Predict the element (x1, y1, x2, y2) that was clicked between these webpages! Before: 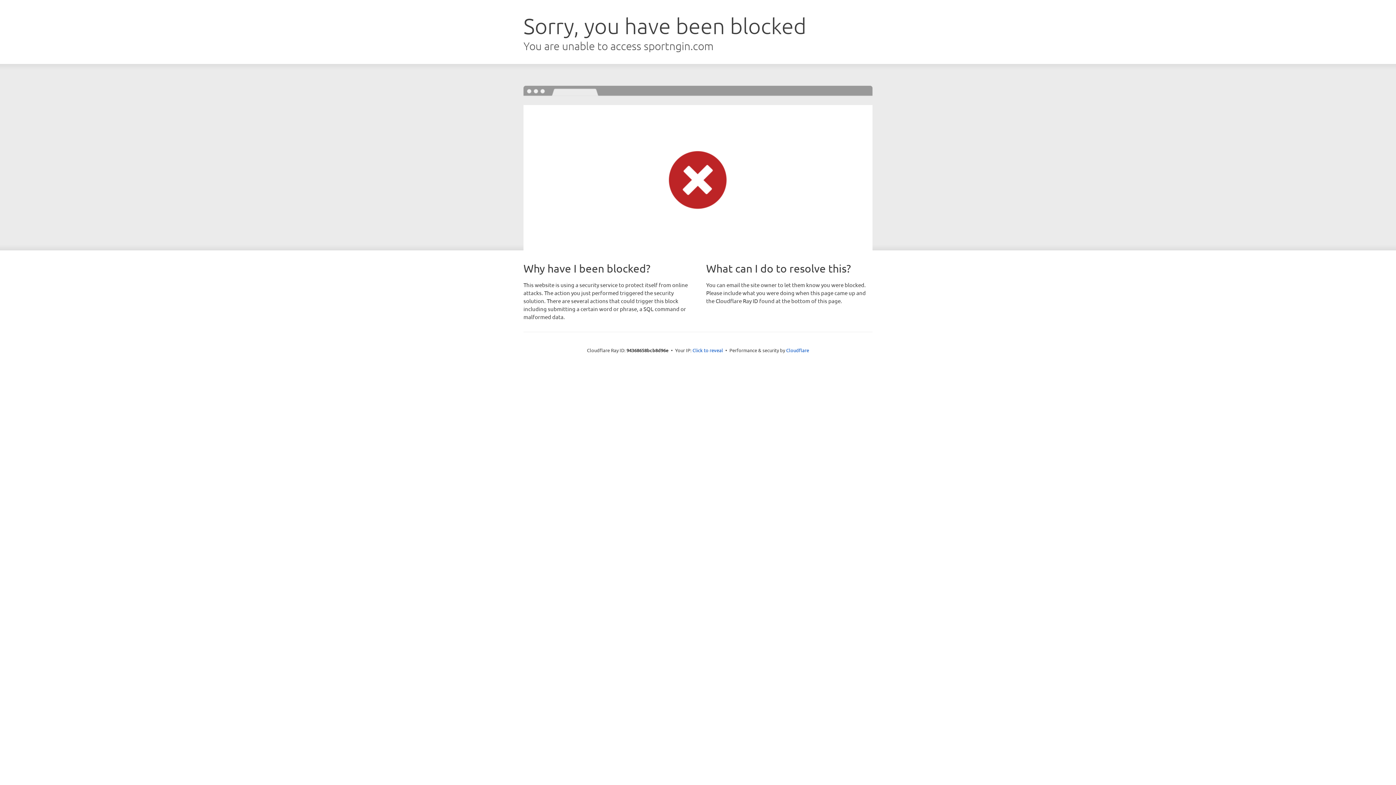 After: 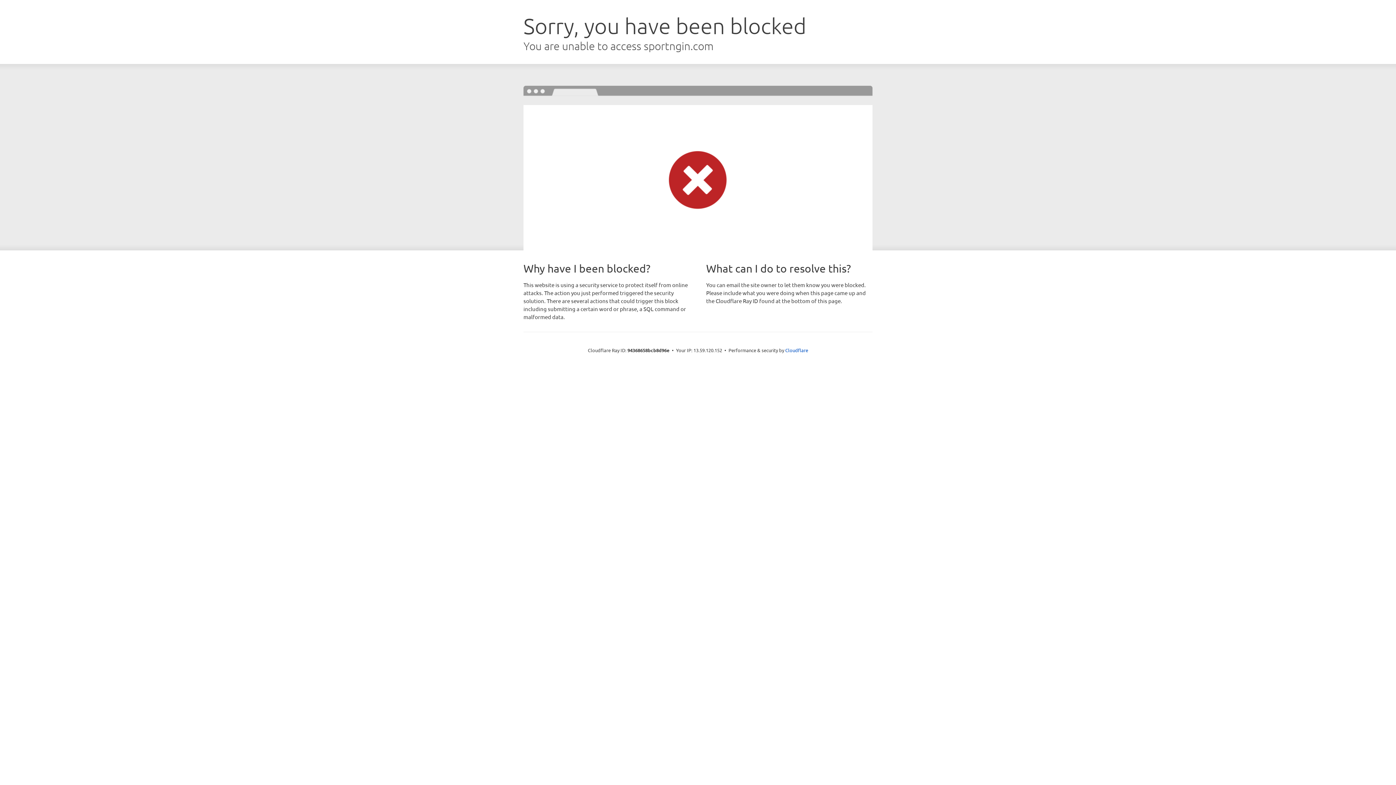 Action: bbox: (692, 346, 723, 353) label: Click to reveal